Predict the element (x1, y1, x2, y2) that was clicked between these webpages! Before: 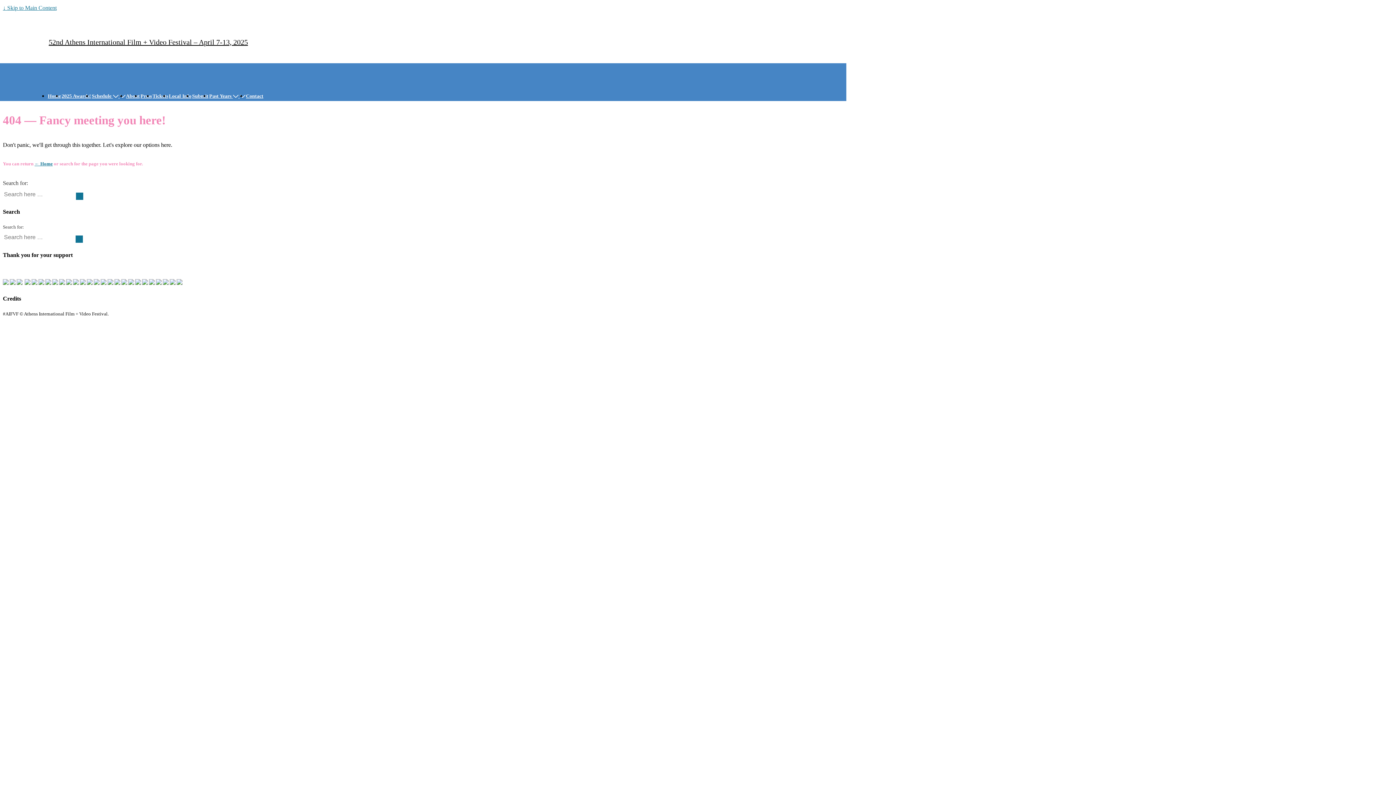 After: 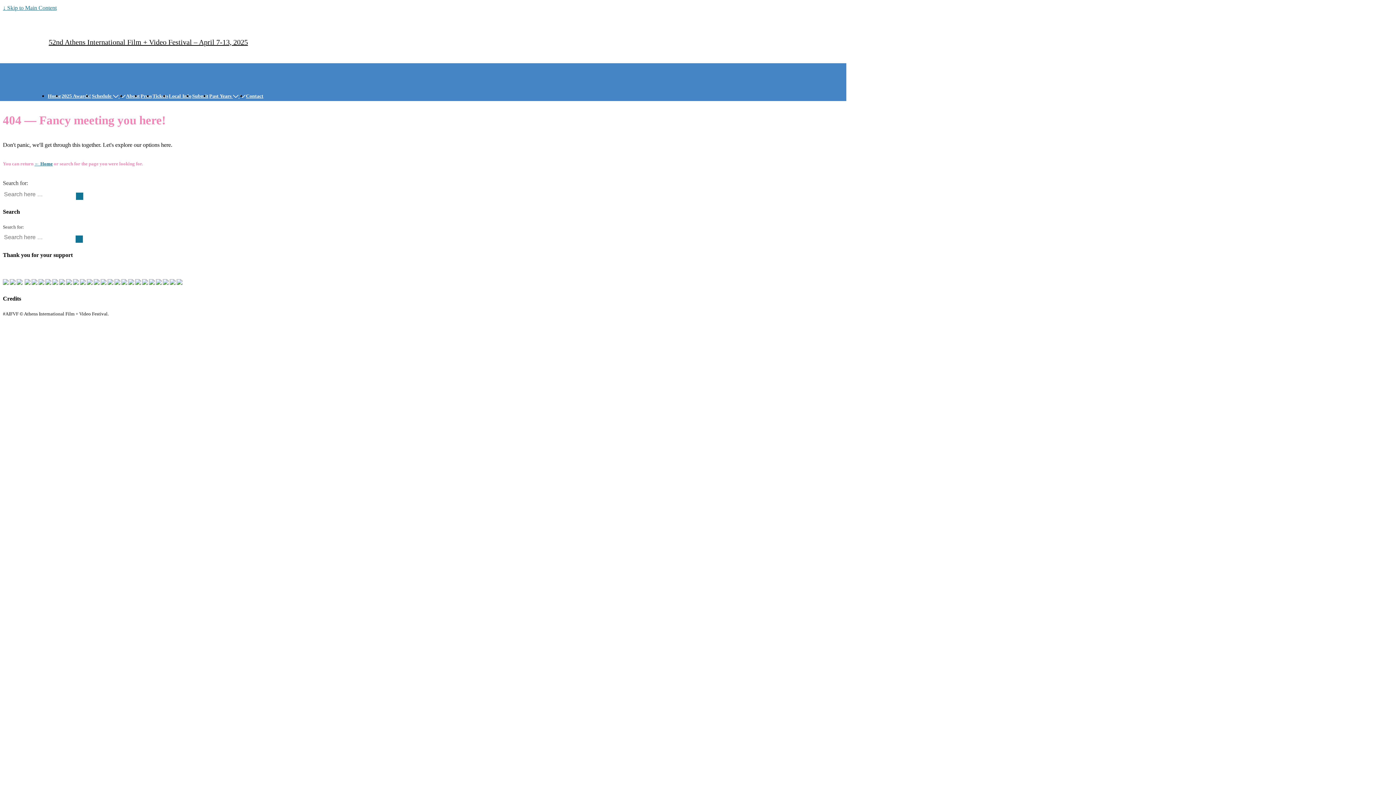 Action: bbox: (162, 280, 168, 286)